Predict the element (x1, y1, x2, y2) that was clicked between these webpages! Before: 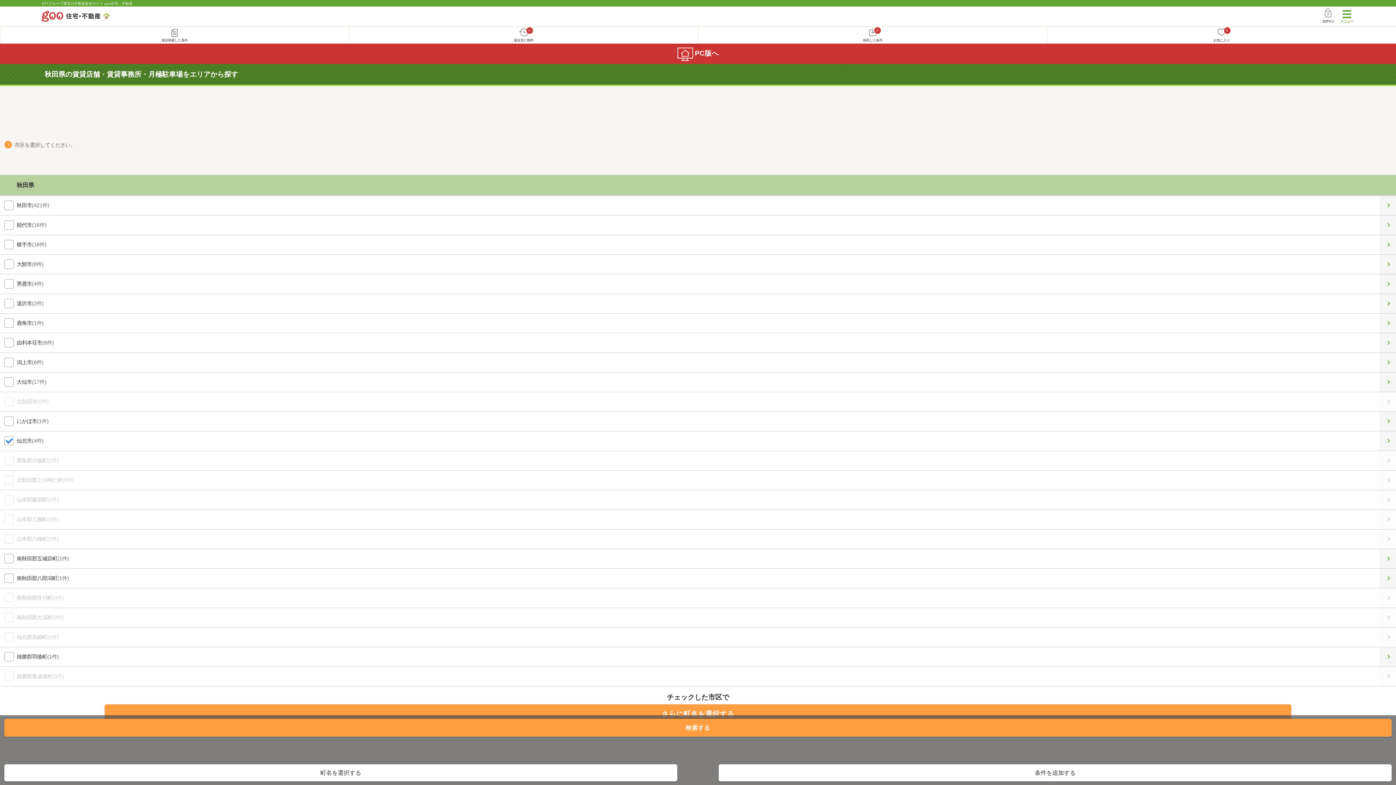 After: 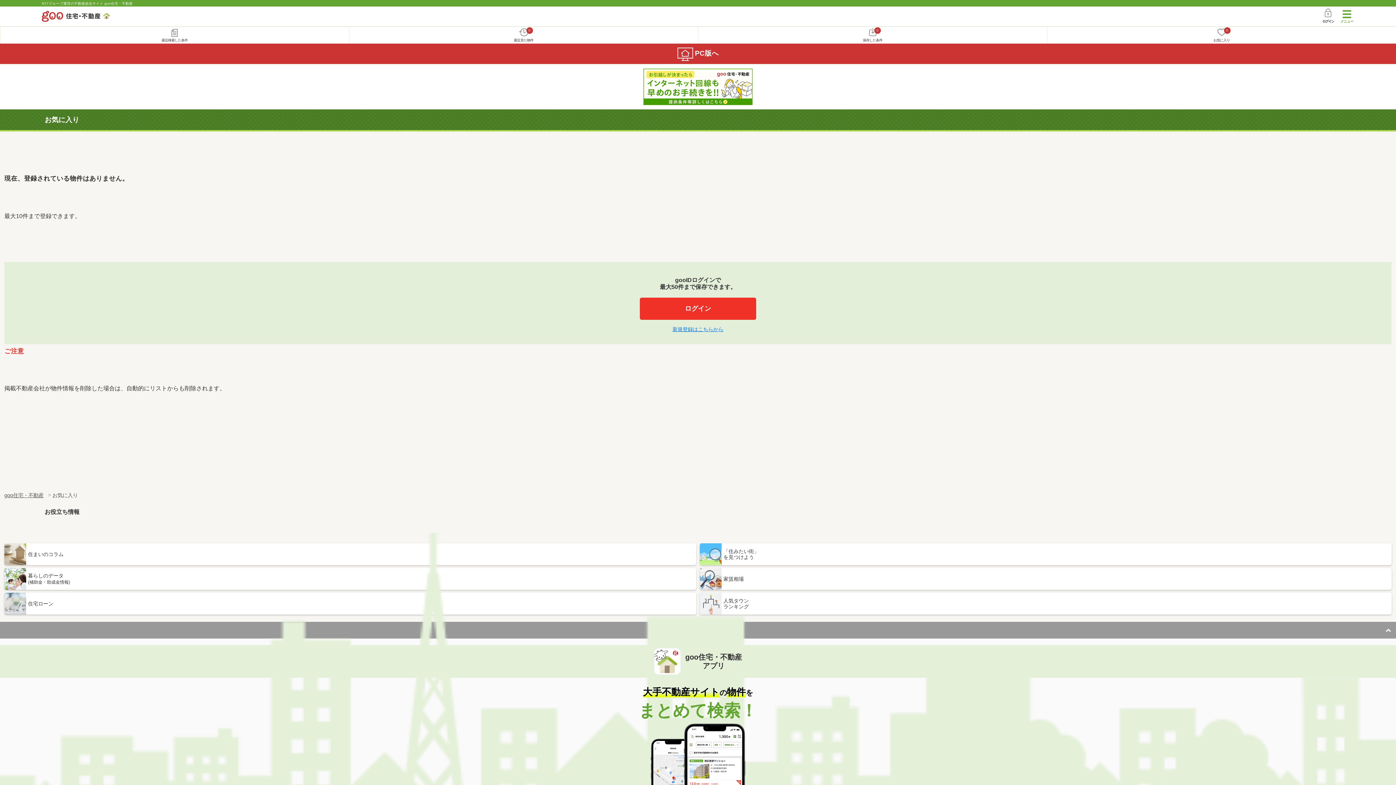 Action: label: 0
お気に入り bbox: (1047, 26, 1396, 43)